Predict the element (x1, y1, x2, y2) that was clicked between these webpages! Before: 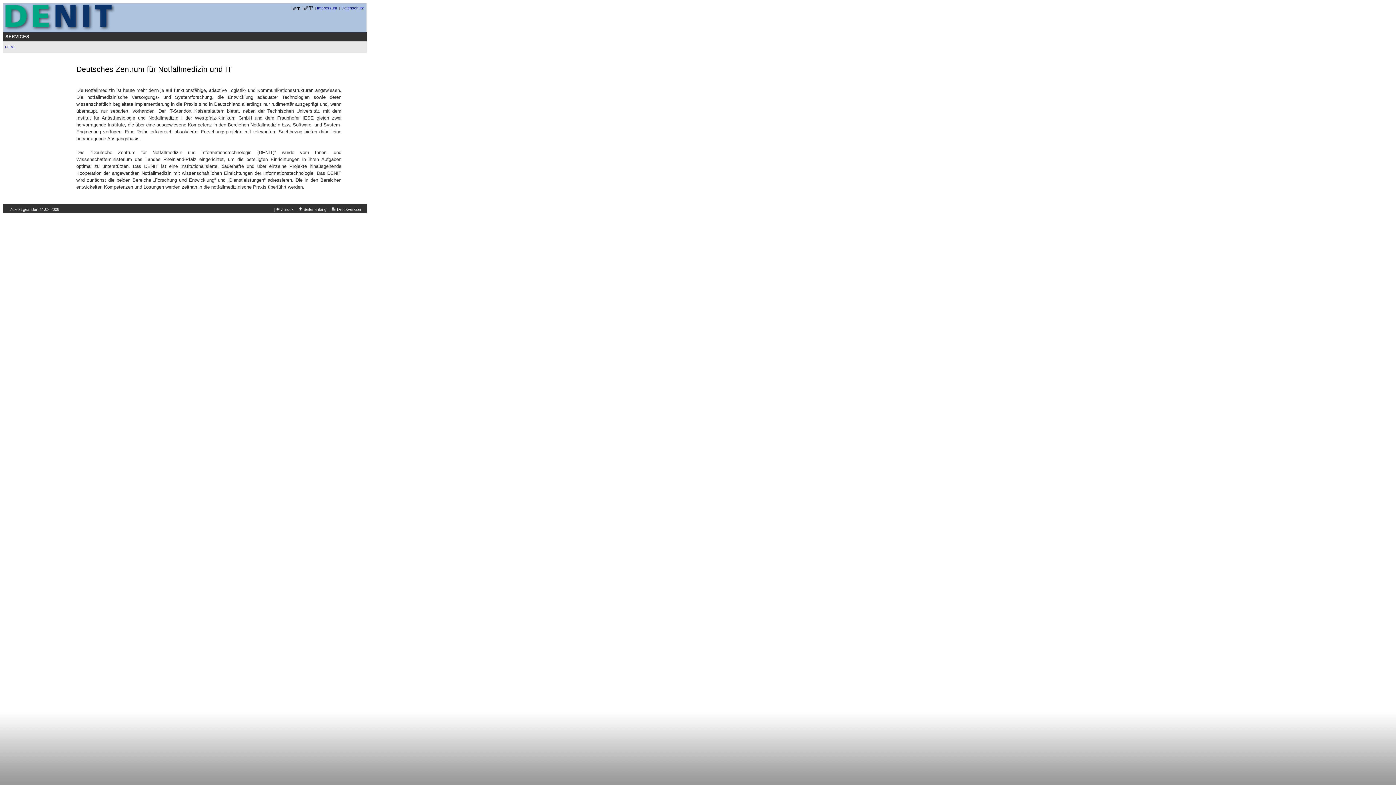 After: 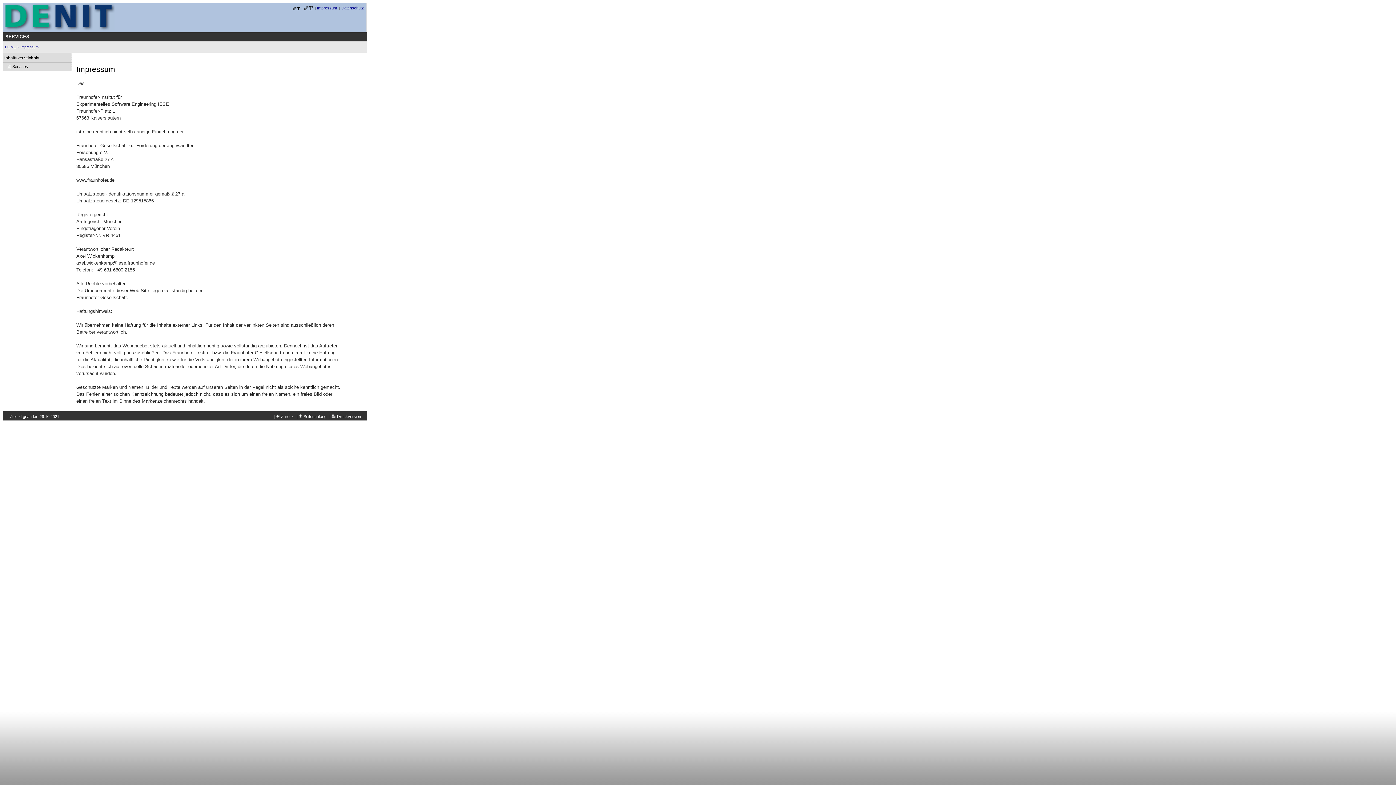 Action: bbox: (316, 5, 338, 10) label:  Impressum 